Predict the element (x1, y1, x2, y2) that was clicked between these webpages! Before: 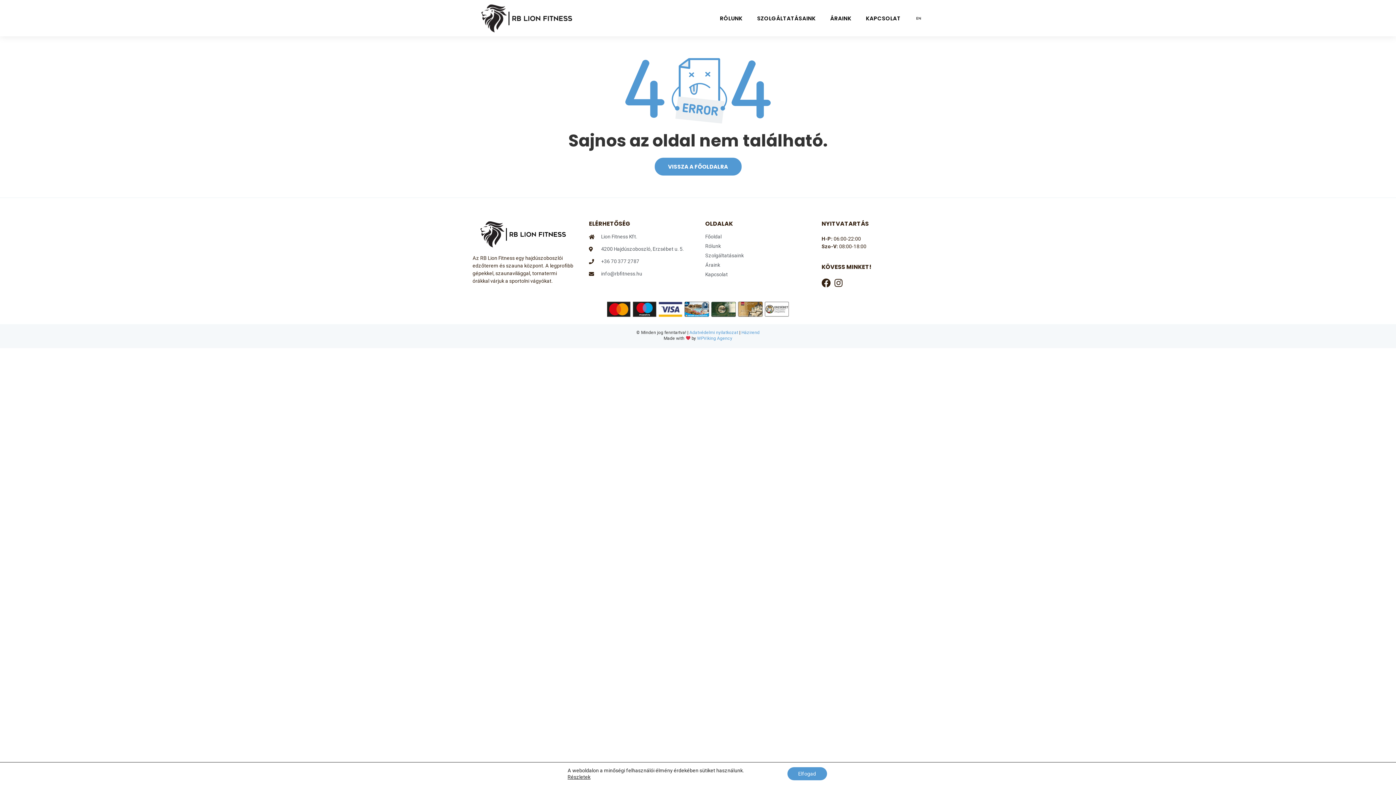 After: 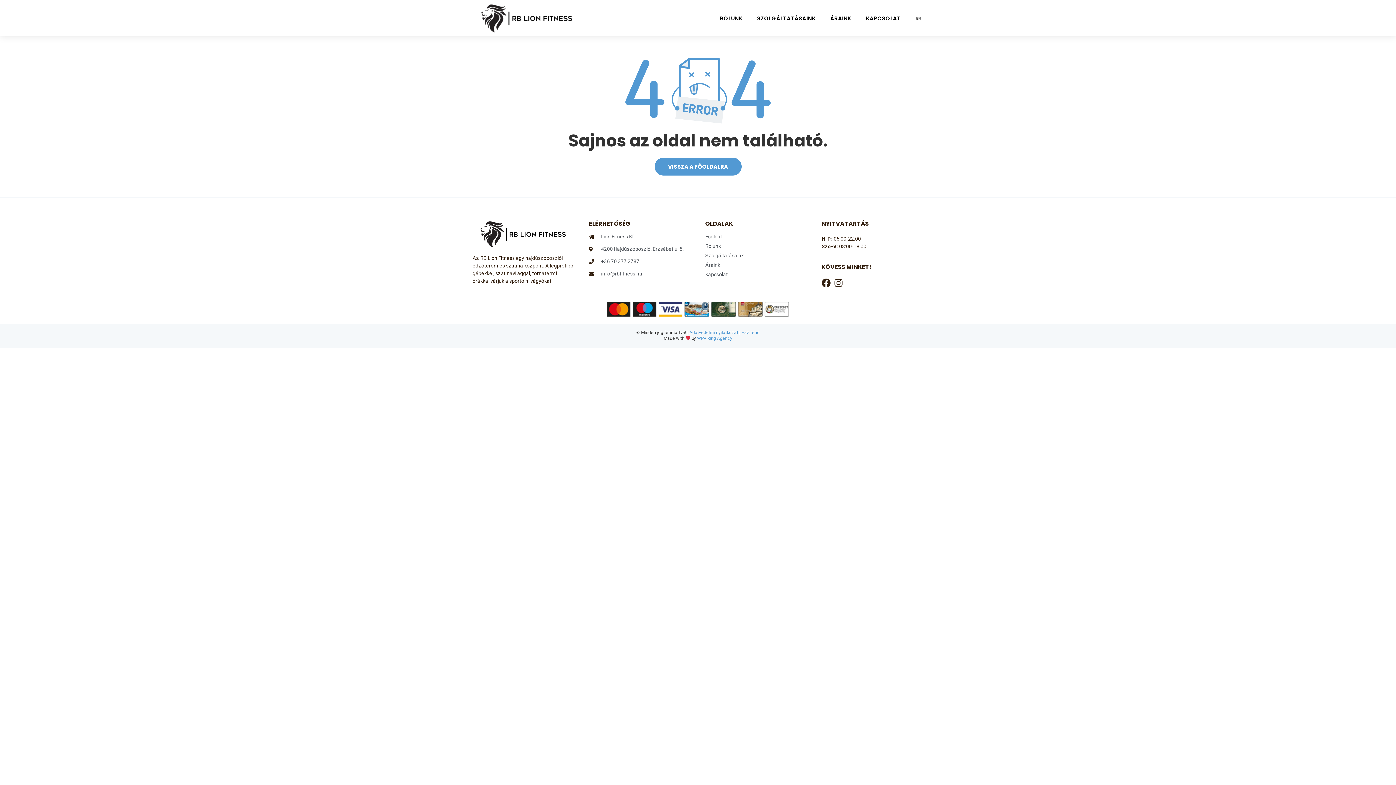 Action: bbox: (787, 767, 827, 780) label: Elfogad